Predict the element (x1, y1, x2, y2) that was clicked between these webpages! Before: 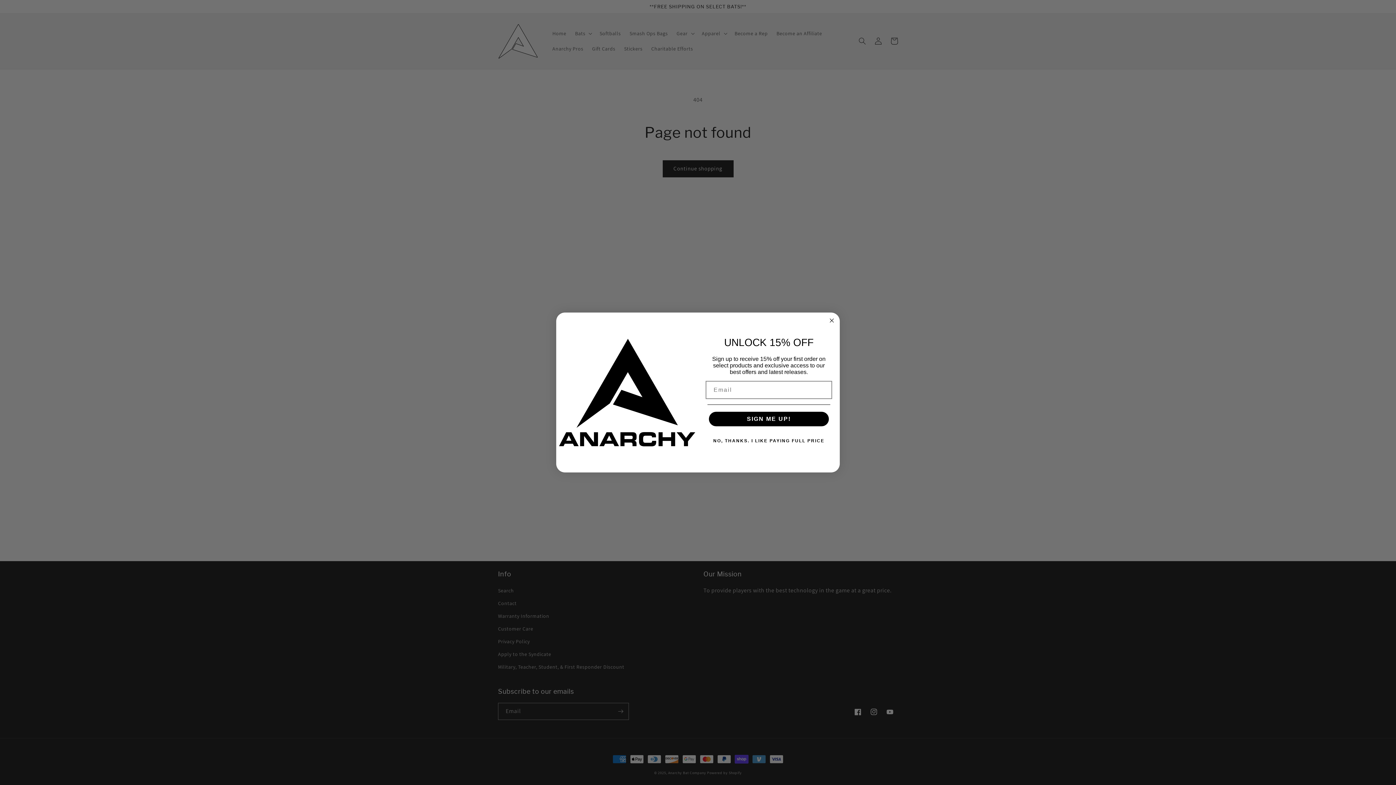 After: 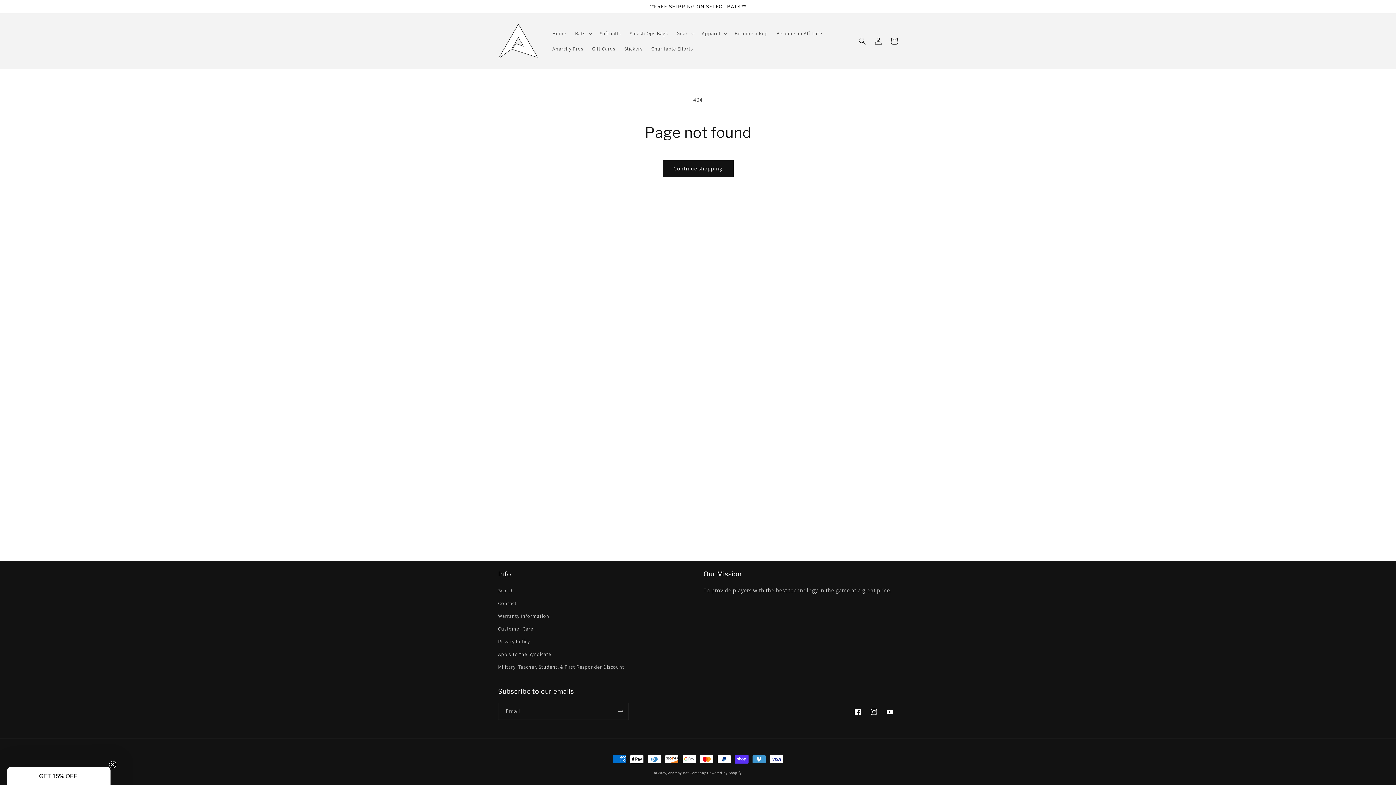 Action: label: Close dialog bbox: (827, 316, 836, 325)